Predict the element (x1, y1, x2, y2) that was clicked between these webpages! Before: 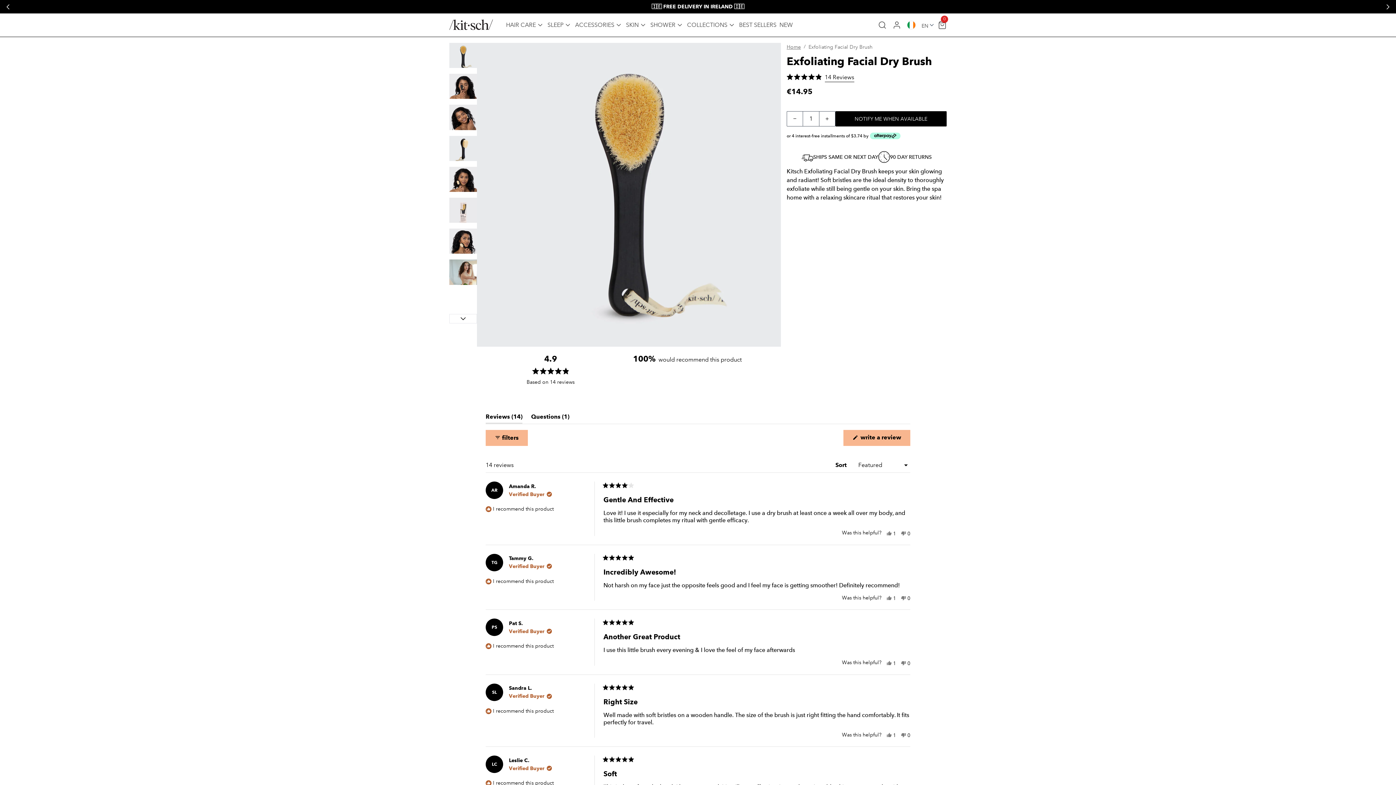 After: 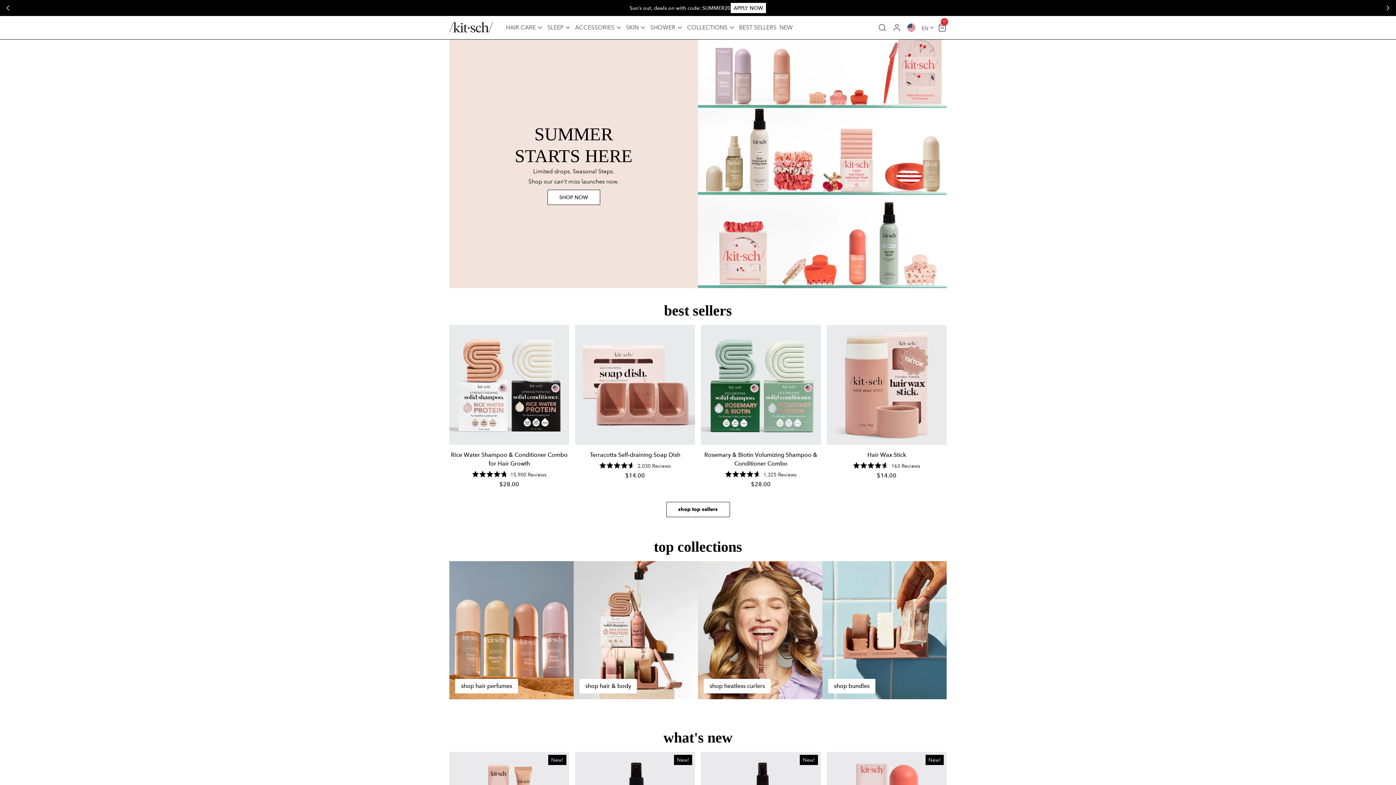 Action: label: Home bbox: (786, 43, 801, 50)